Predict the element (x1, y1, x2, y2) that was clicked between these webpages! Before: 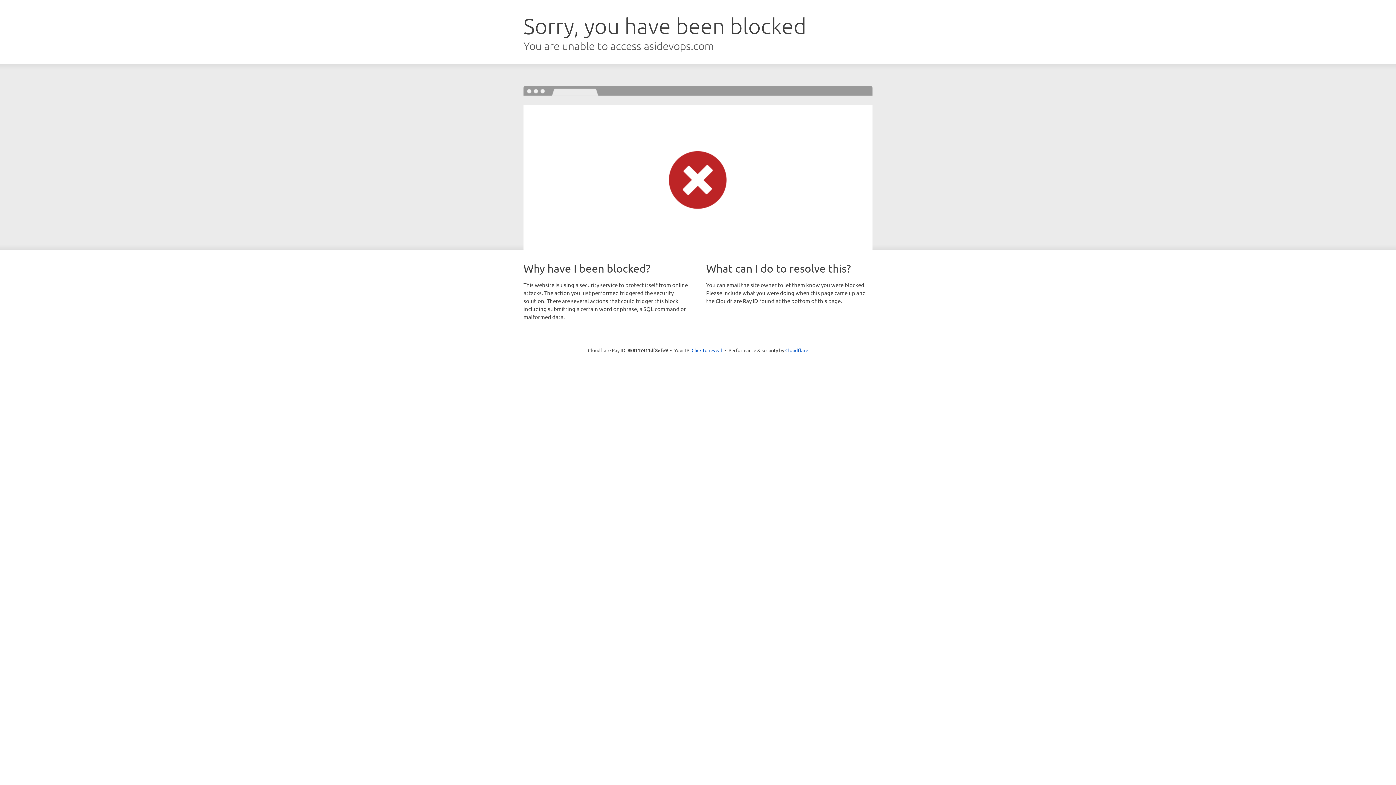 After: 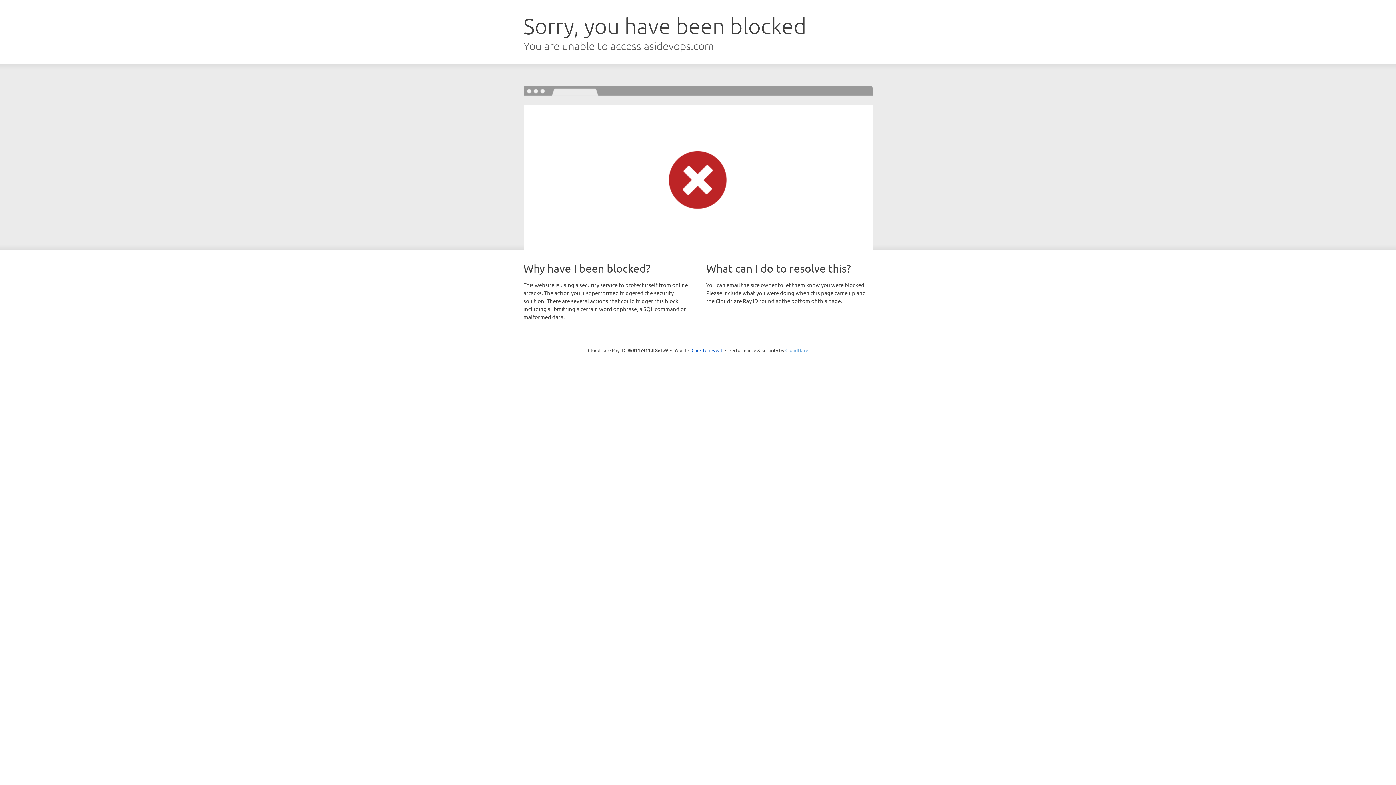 Action: bbox: (785, 347, 808, 353) label: Cloudflare